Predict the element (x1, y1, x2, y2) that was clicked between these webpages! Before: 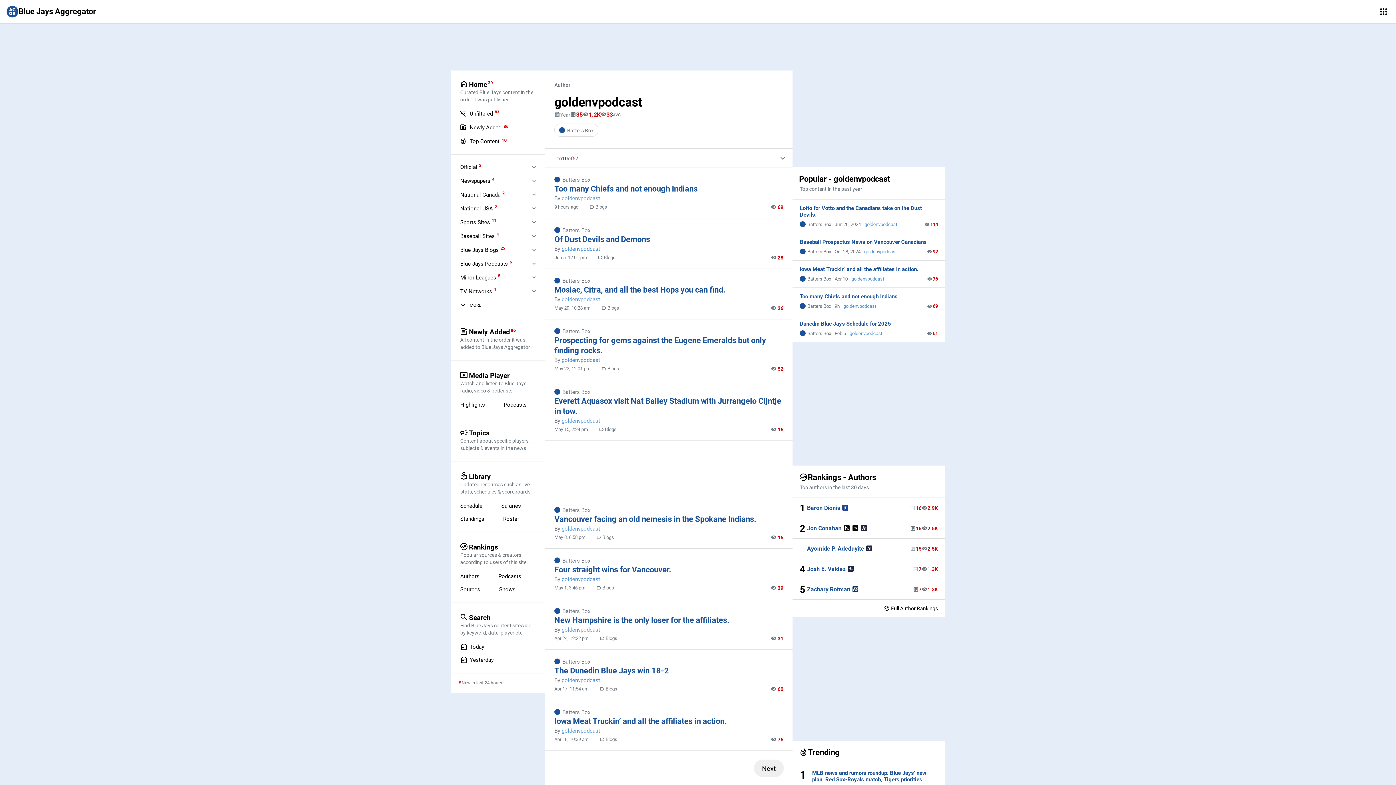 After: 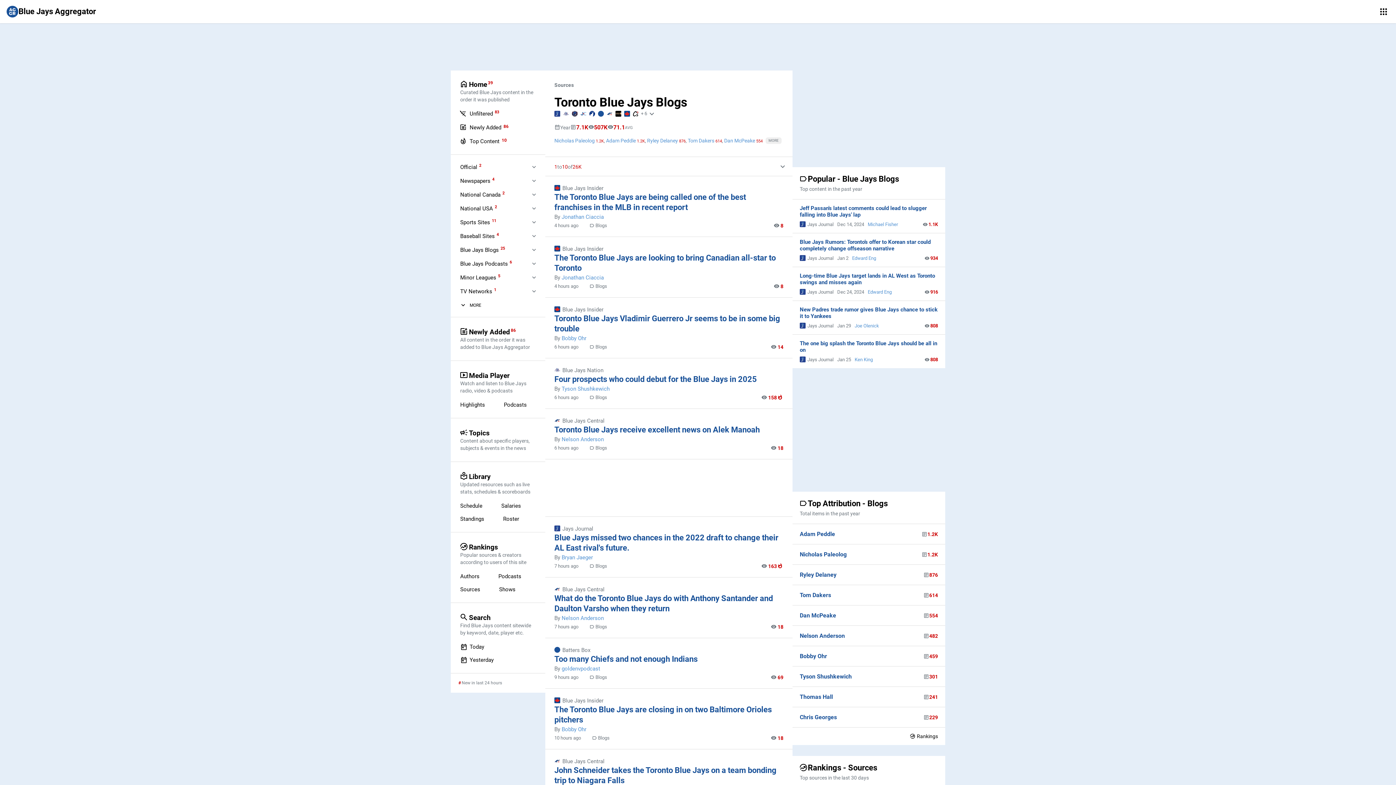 Action: bbox: (597, 735, 619, 744) label: Blogs